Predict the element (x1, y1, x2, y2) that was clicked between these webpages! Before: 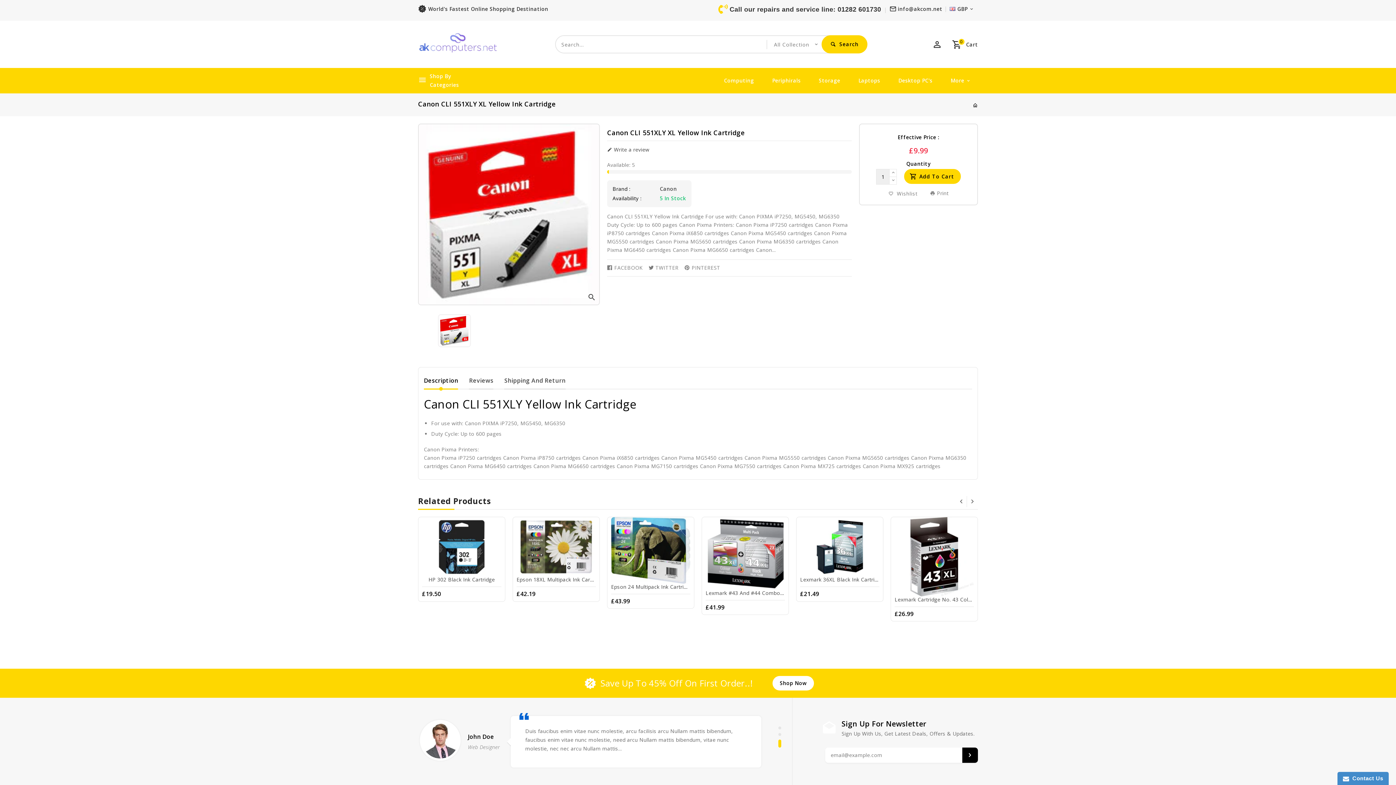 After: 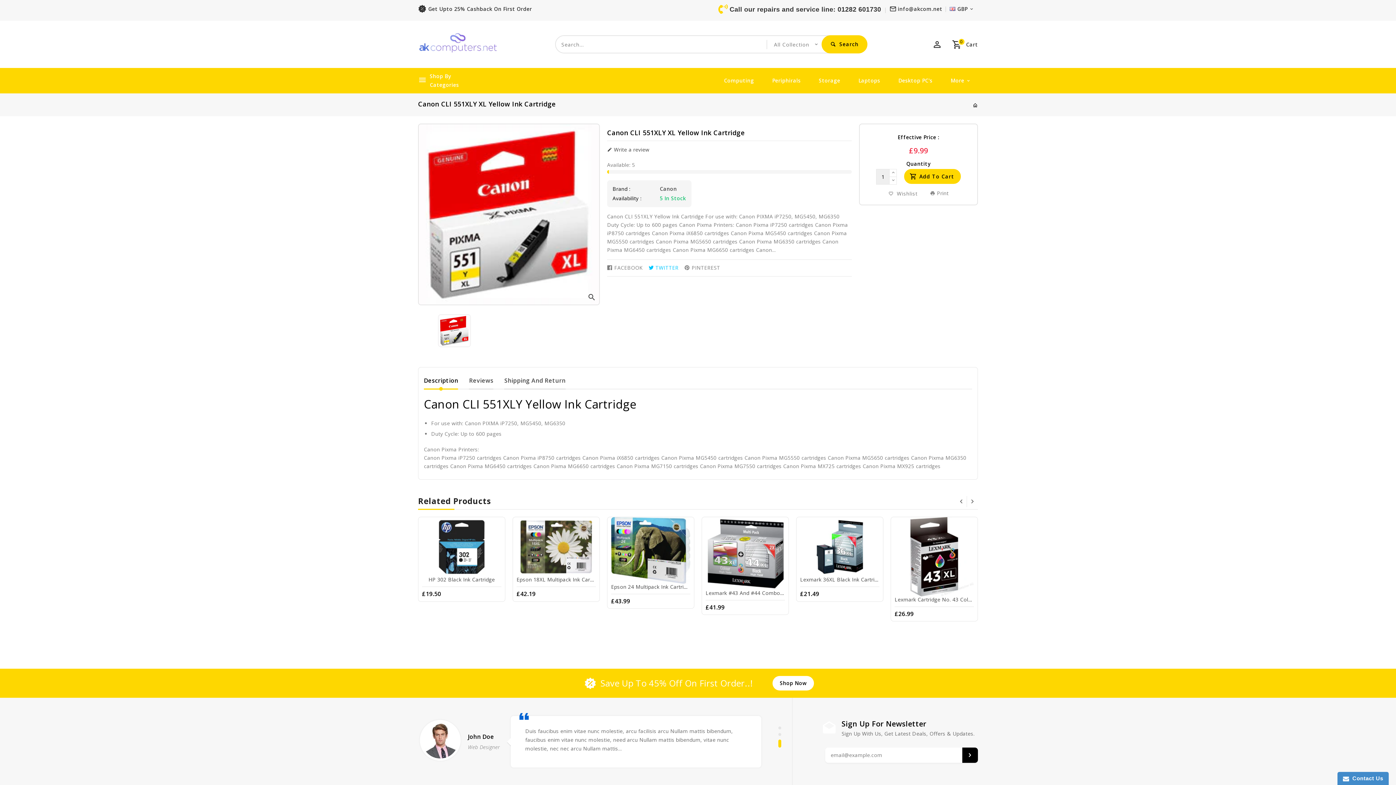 Action: bbox: (648, 263, 681, 272) label:  TWITTER
TWEET ON TWITTER